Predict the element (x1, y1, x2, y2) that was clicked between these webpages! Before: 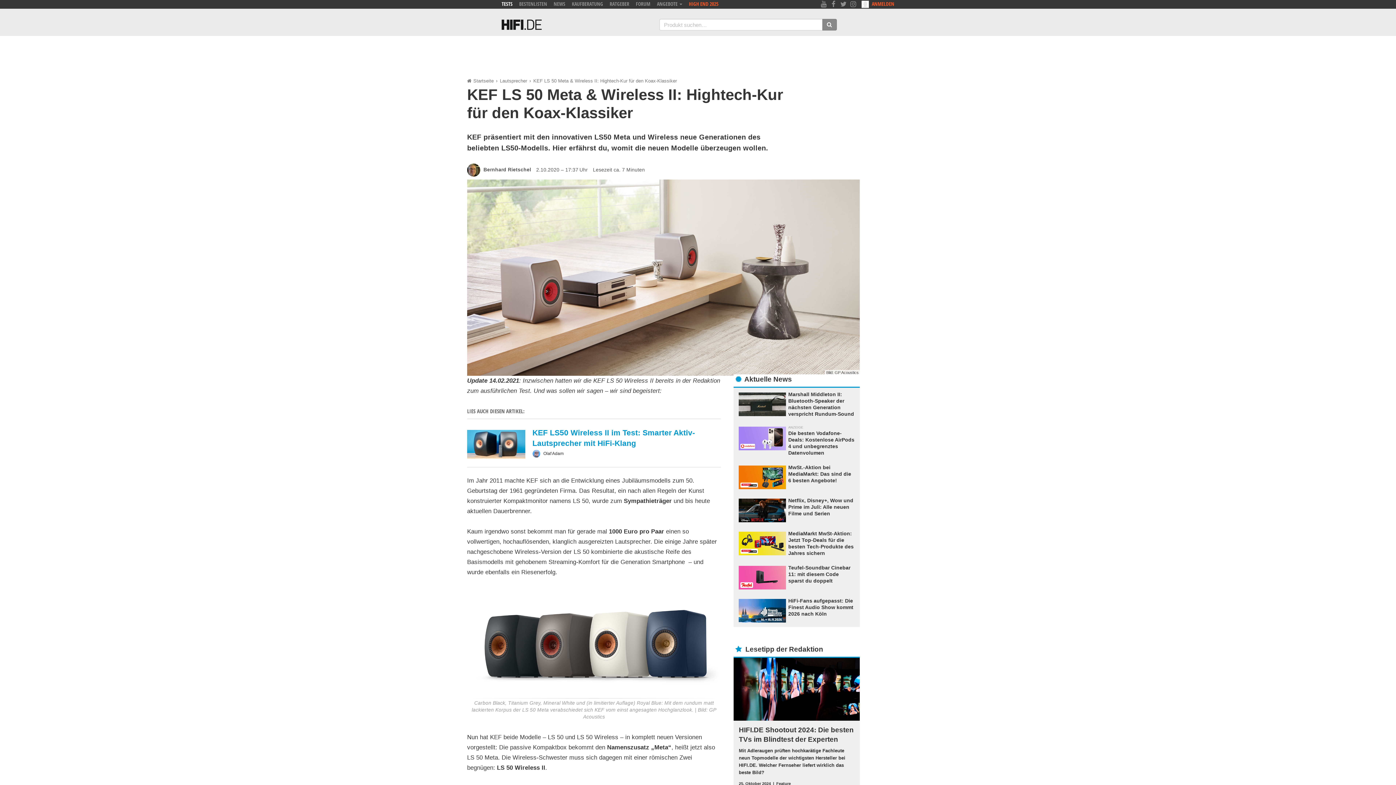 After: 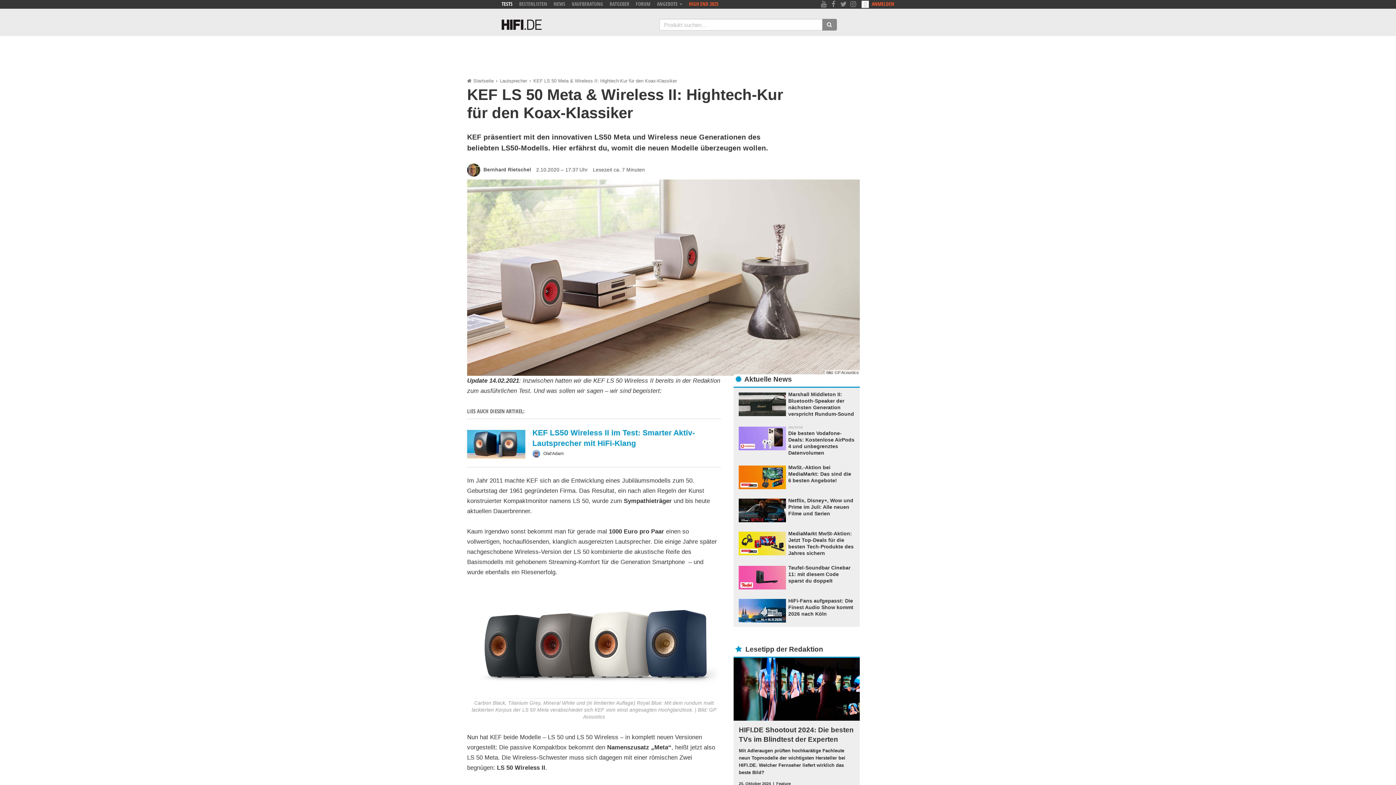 Action: bbox: (849, 0, 858, 7) label:  